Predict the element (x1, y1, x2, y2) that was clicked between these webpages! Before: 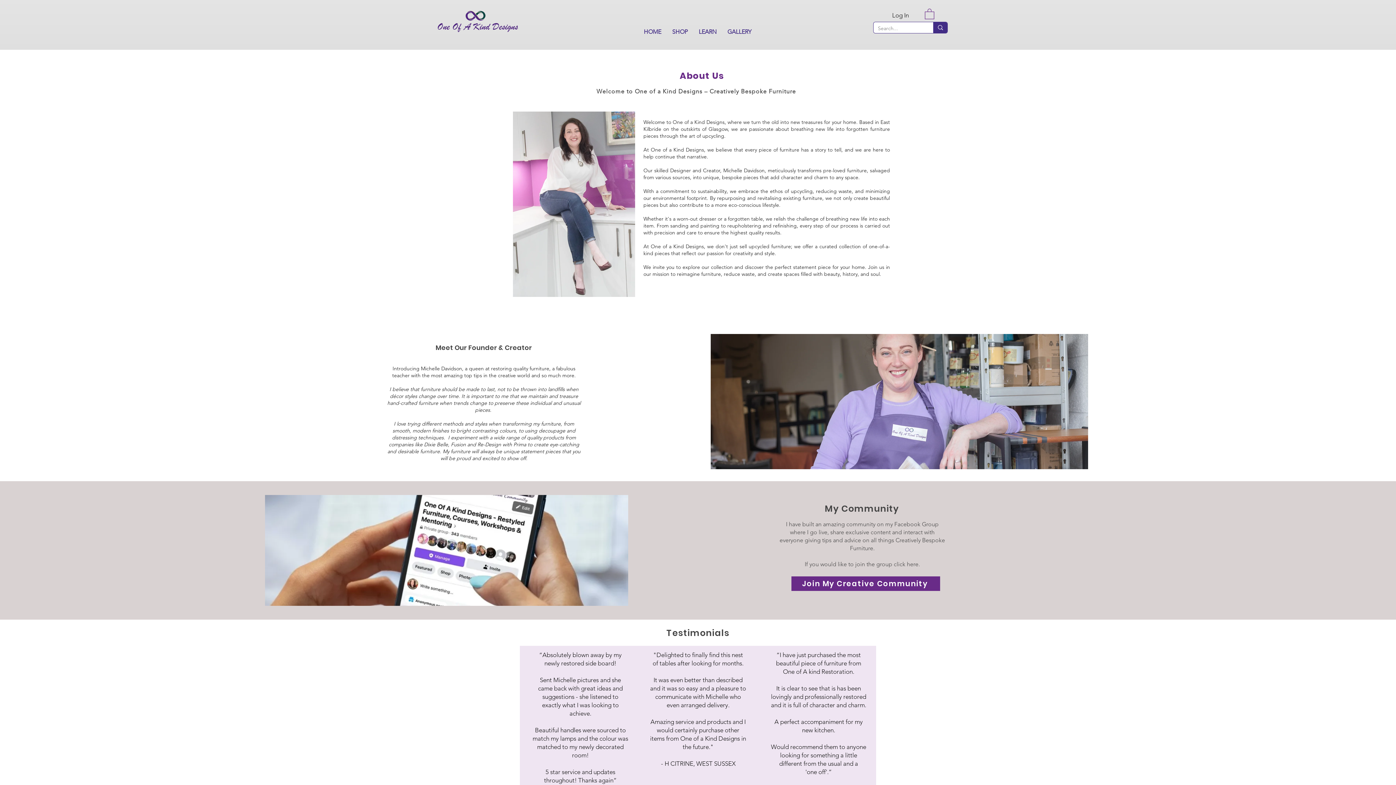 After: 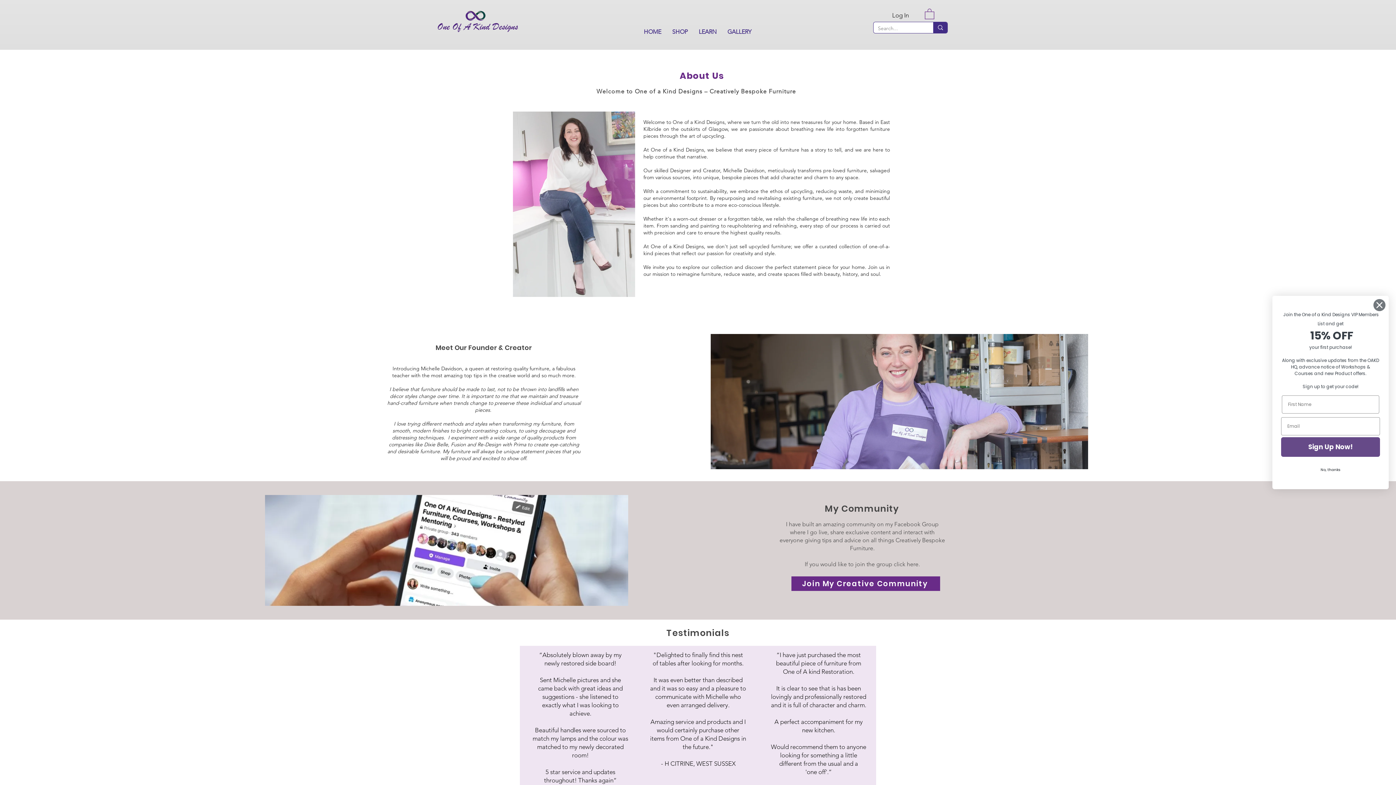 Action: bbox: (925, 8, 934, 19)